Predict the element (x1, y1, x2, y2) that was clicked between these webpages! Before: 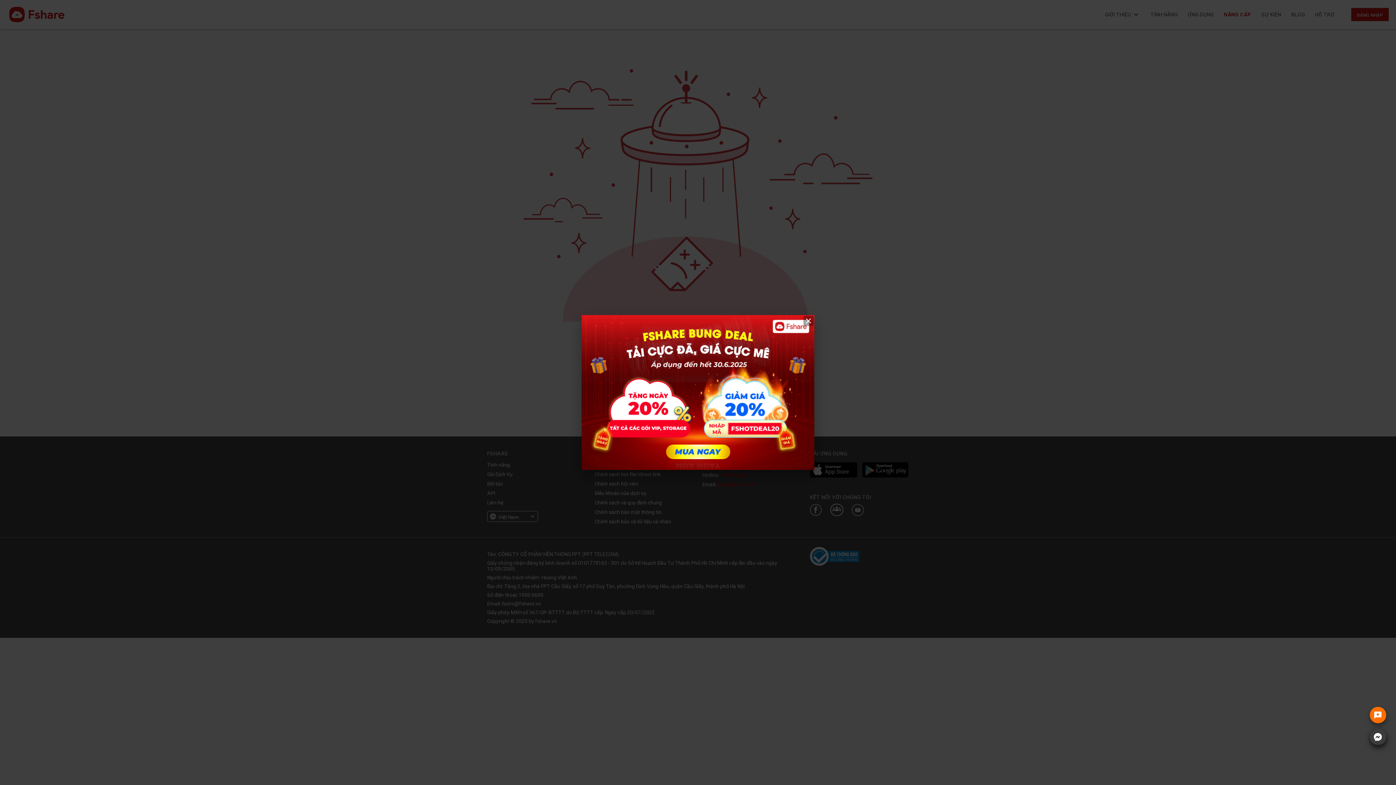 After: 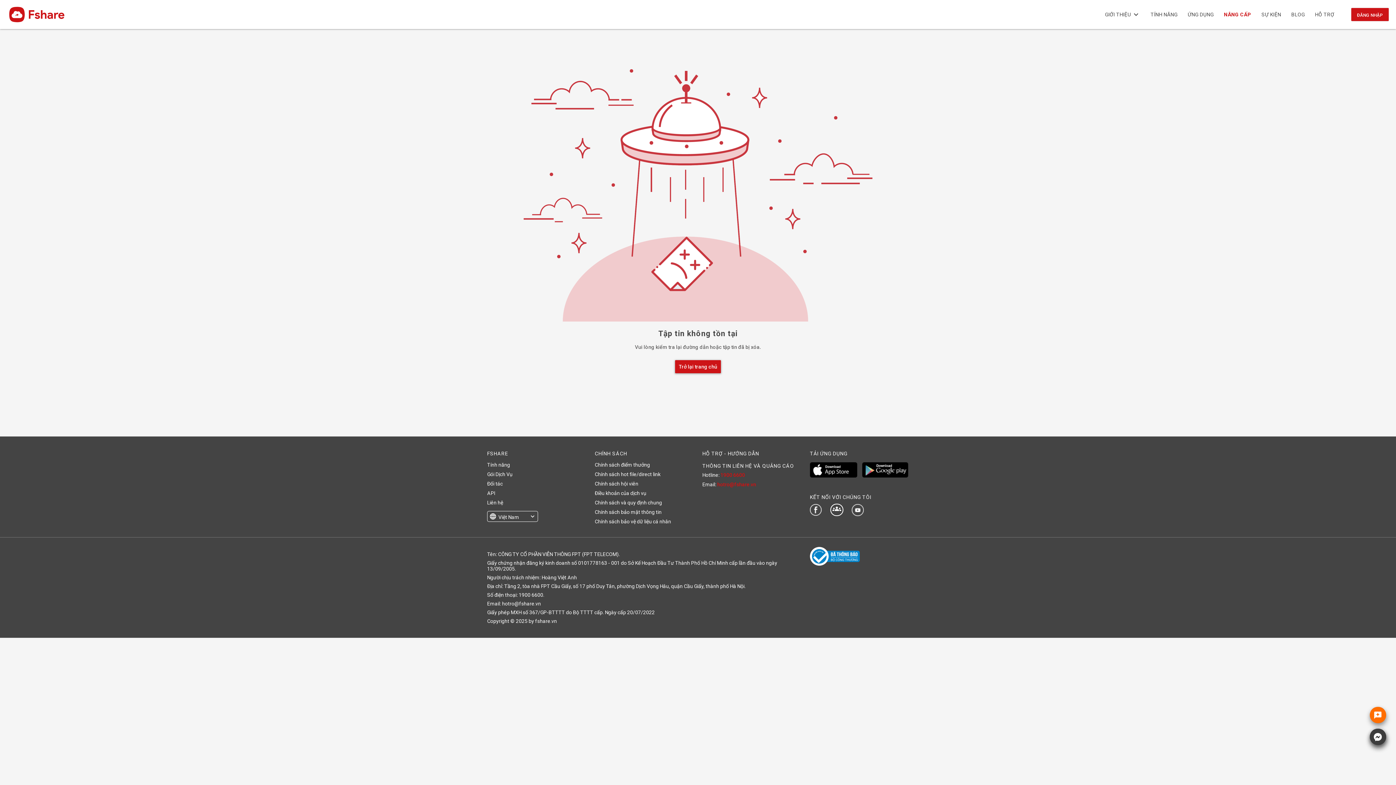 Action: bbox: (581, 315, 814, 470)